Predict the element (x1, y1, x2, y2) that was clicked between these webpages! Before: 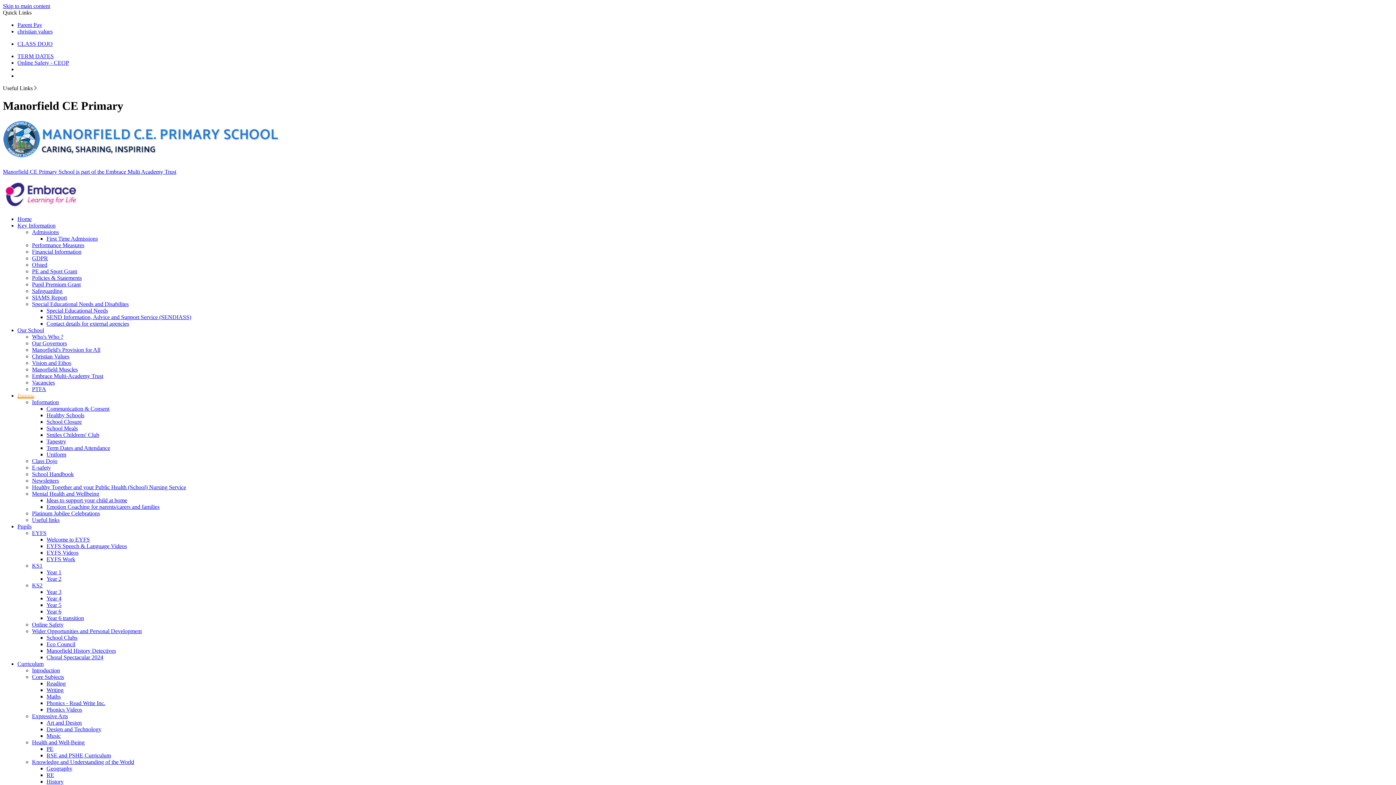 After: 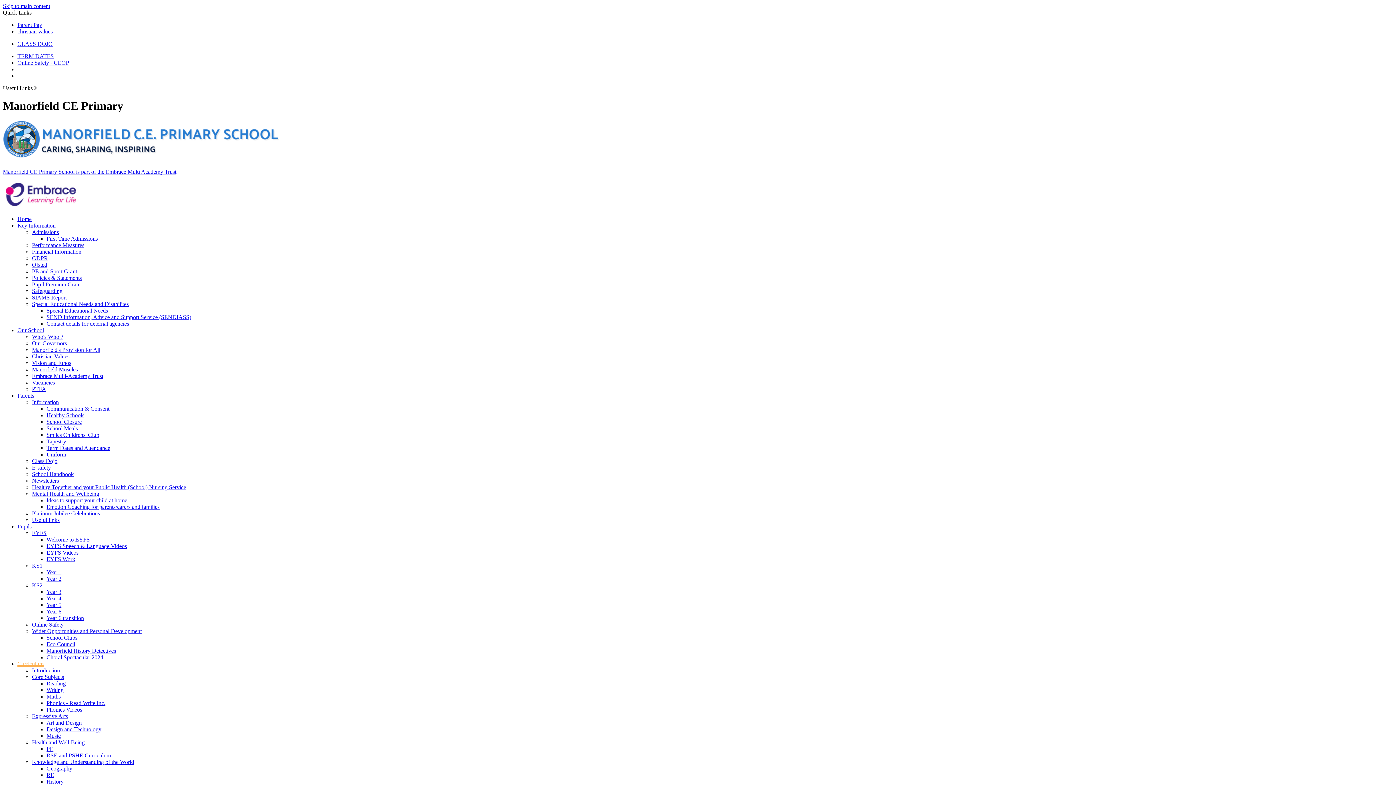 Action: label: Art and Design bbox: (46, 720, 81, 726)